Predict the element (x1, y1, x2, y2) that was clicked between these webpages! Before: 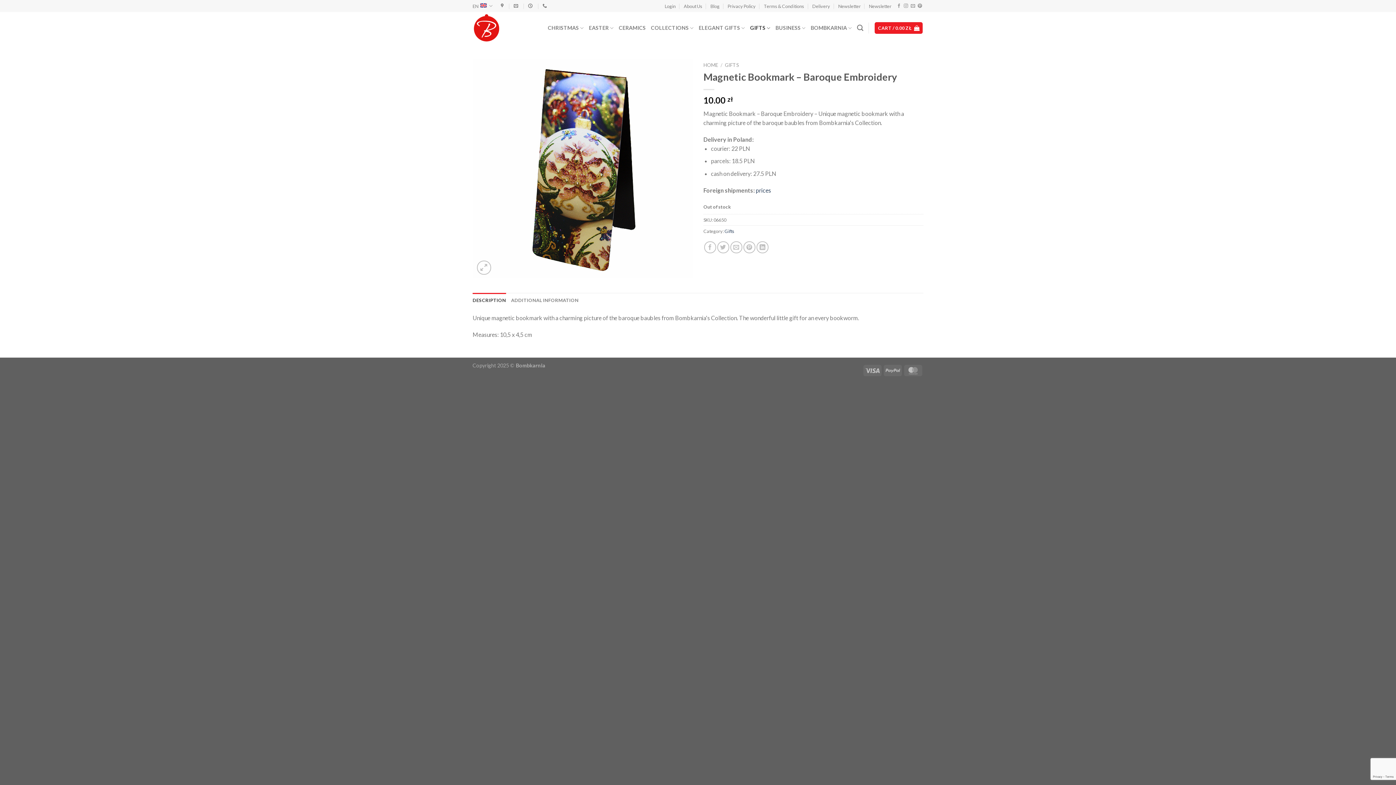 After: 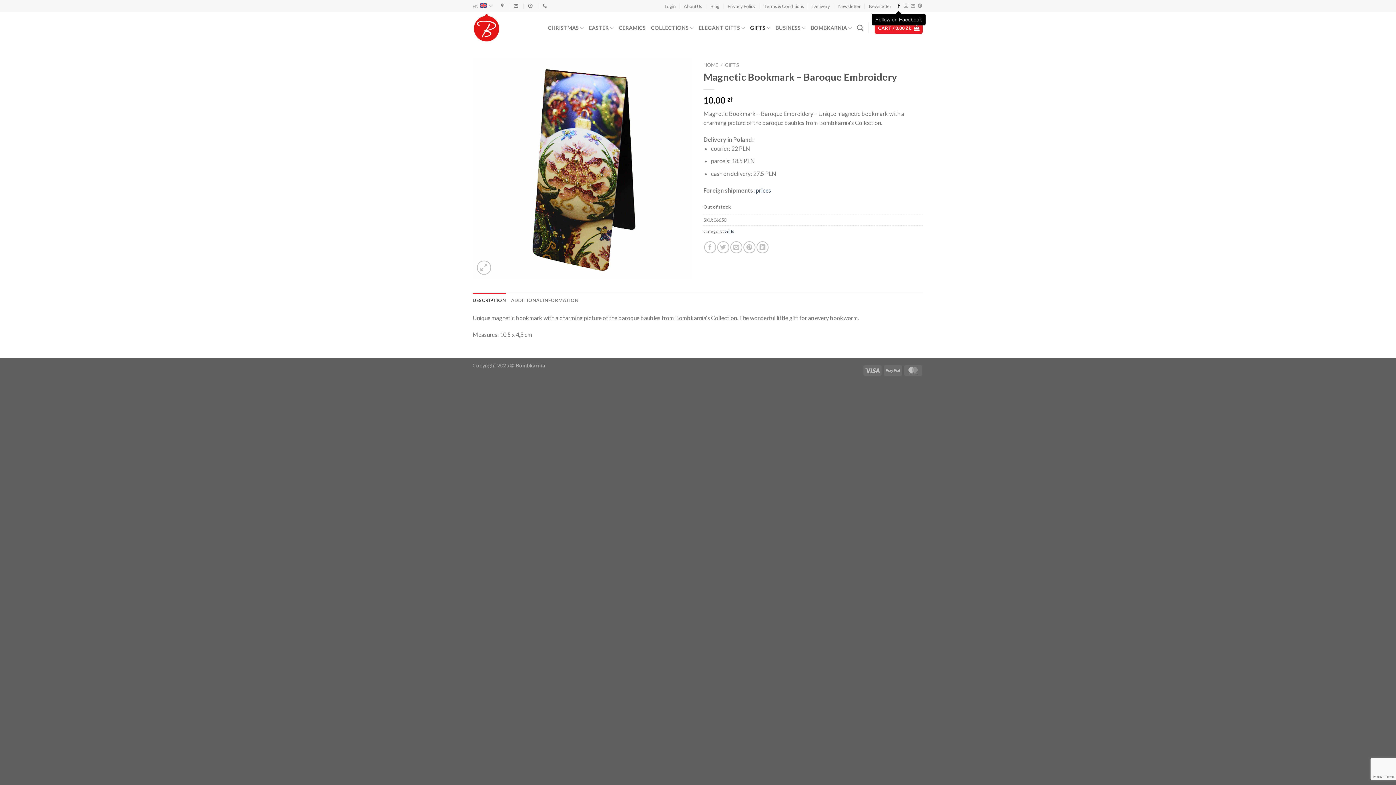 Action: label: Follow on Facebook bbox: (897, 3, 901, 8)